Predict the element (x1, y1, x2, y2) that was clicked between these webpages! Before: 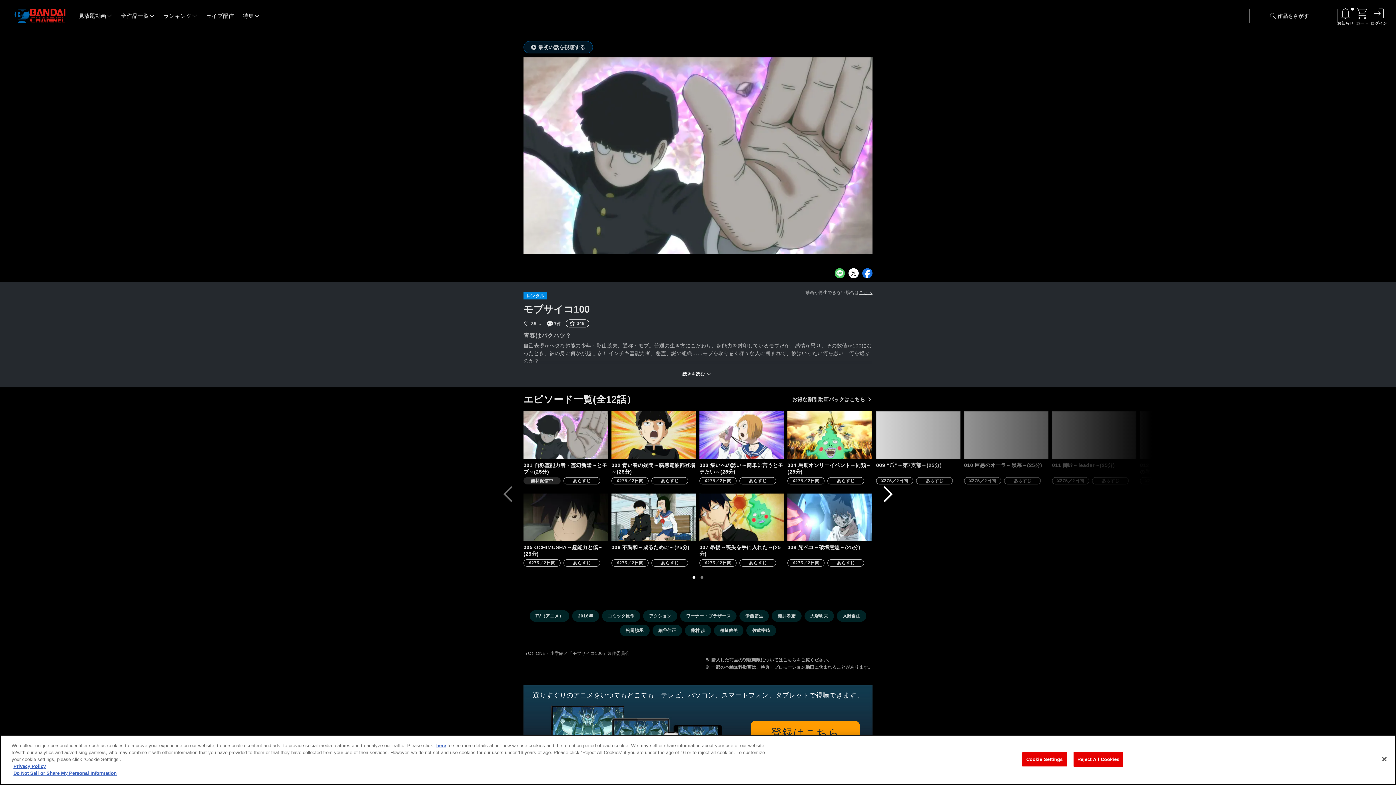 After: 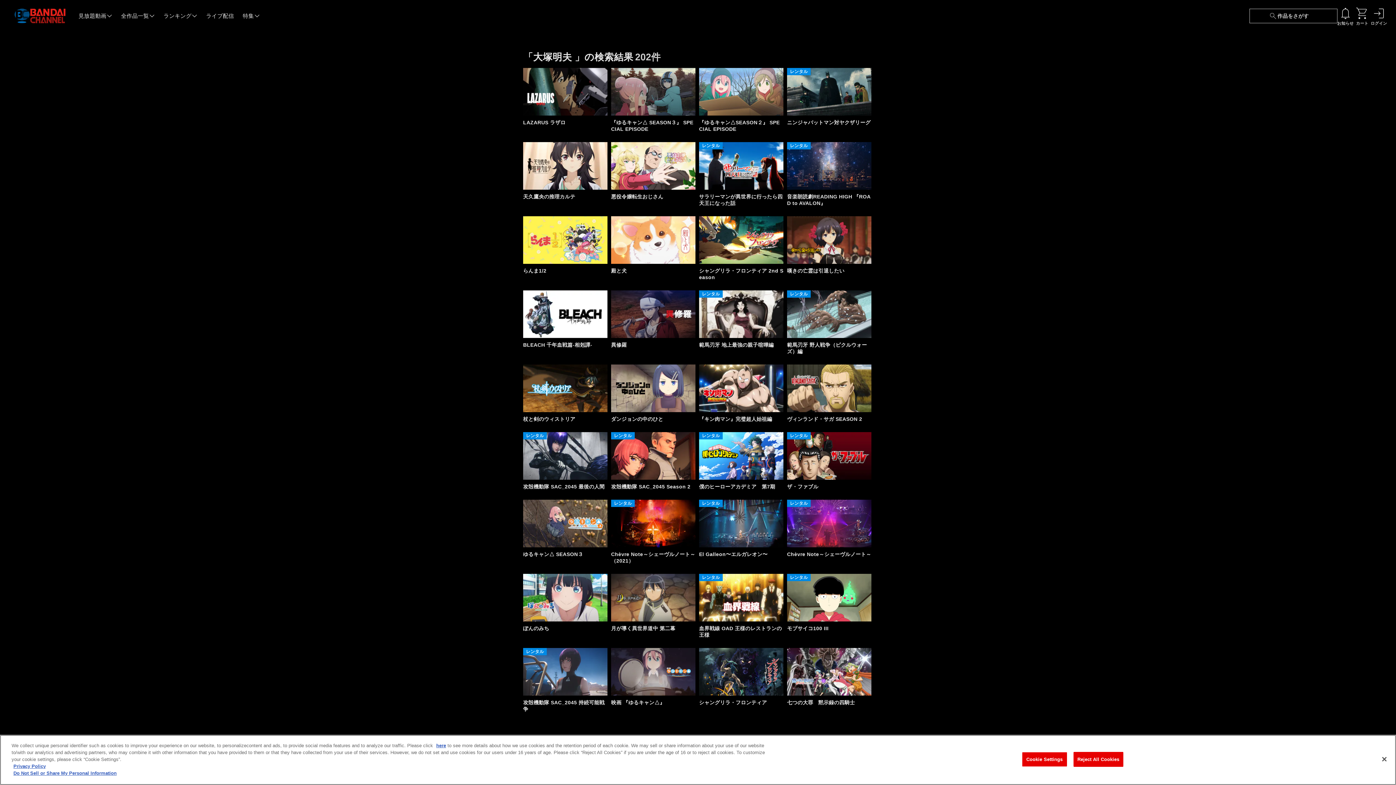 Action: bbox: (804, 610, 834, 622) label: 大塚明夫